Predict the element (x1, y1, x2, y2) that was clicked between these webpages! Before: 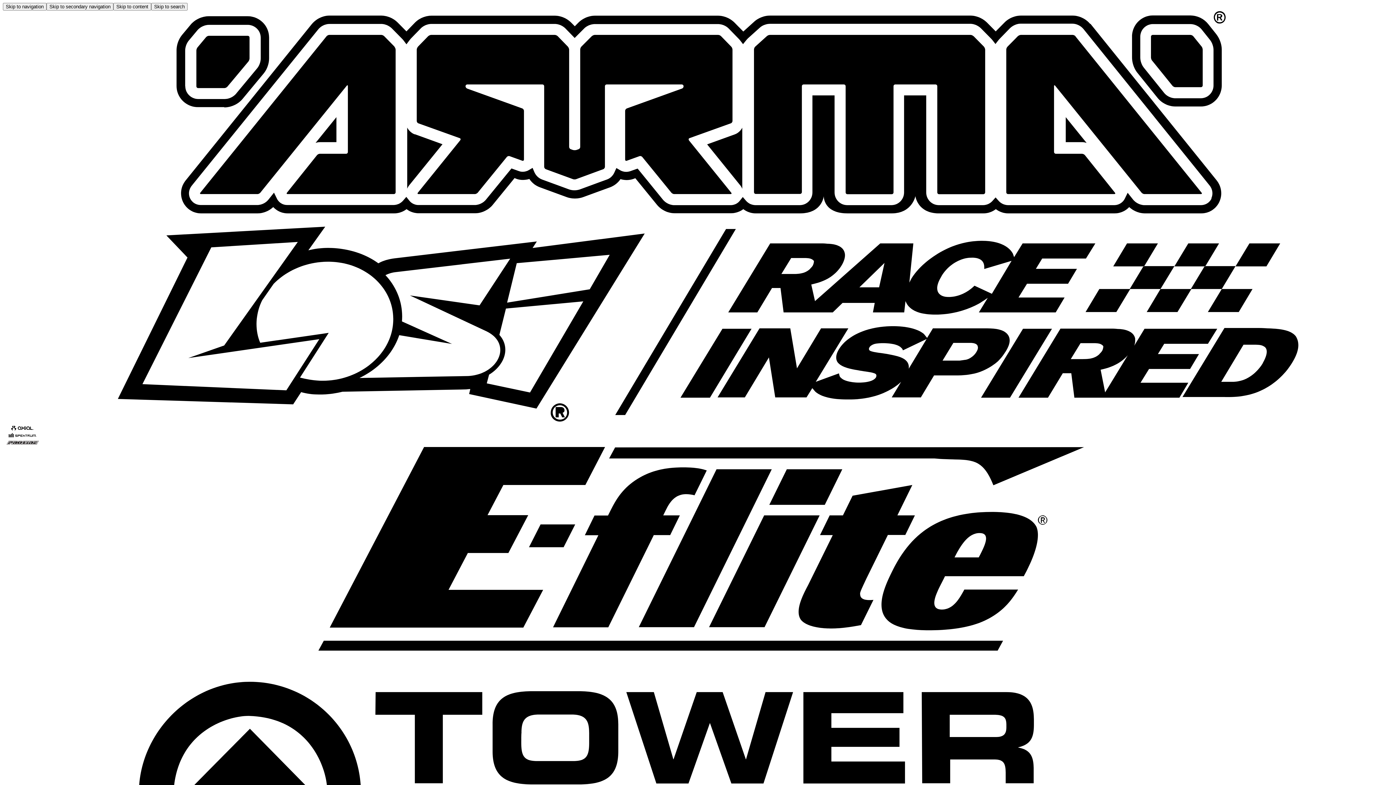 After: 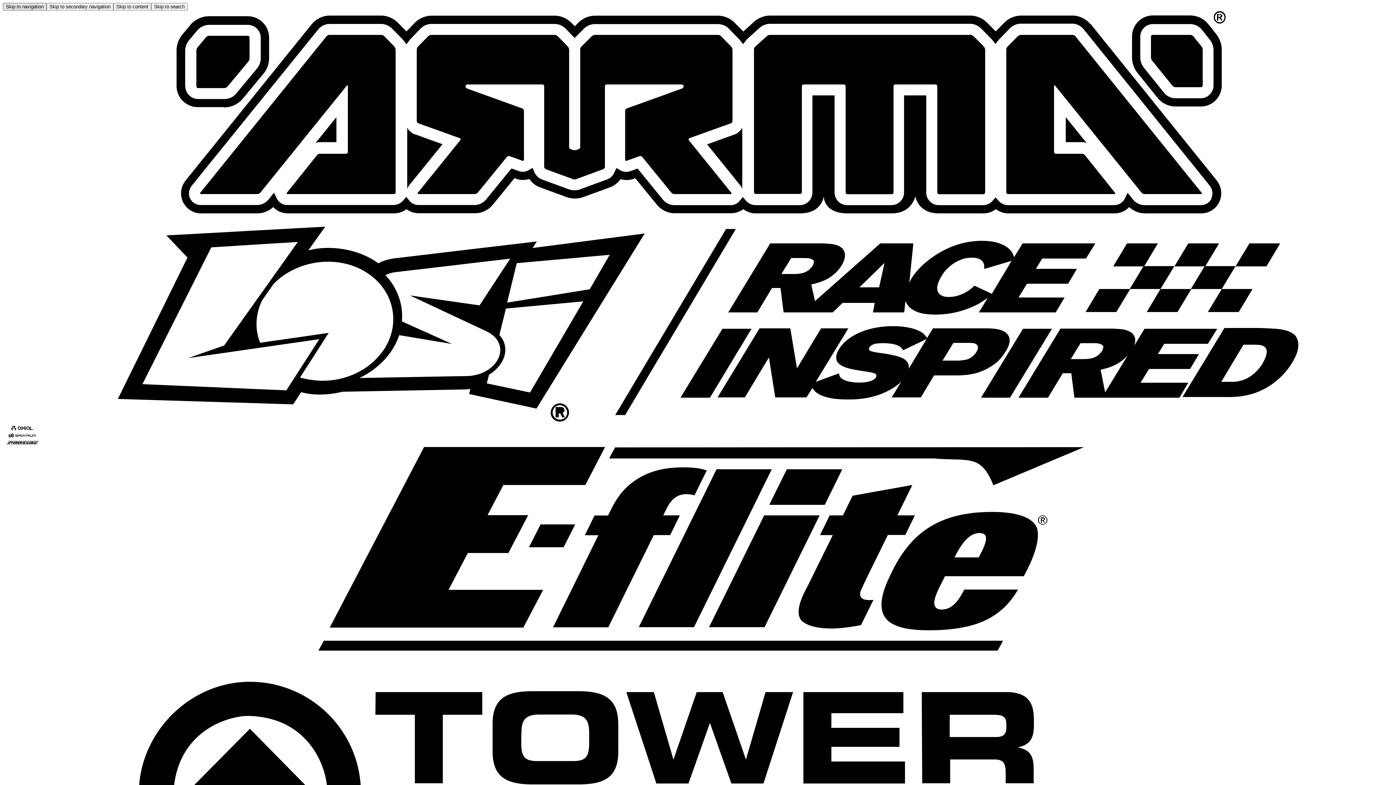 Action: bbox: (2, 2, 46, 10) label: Skip to navigation